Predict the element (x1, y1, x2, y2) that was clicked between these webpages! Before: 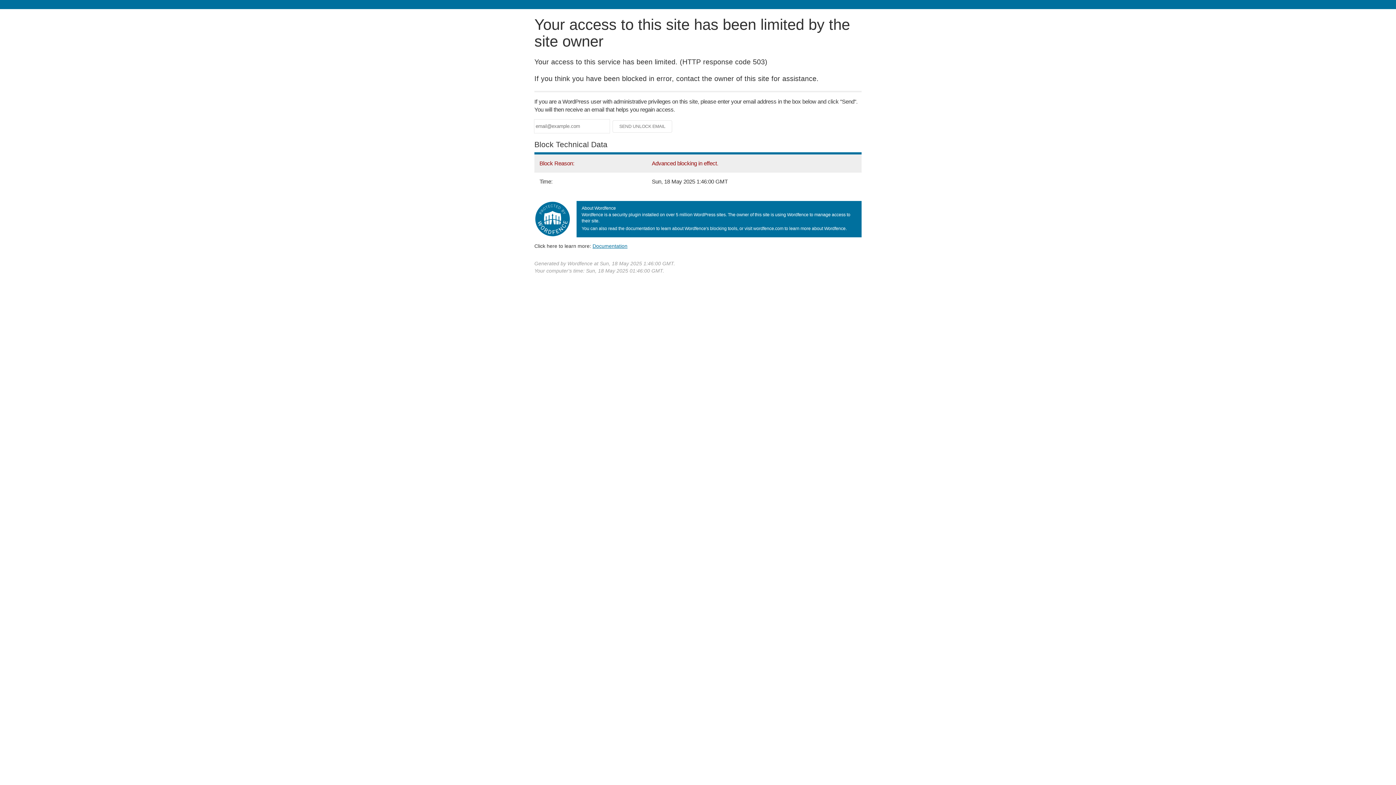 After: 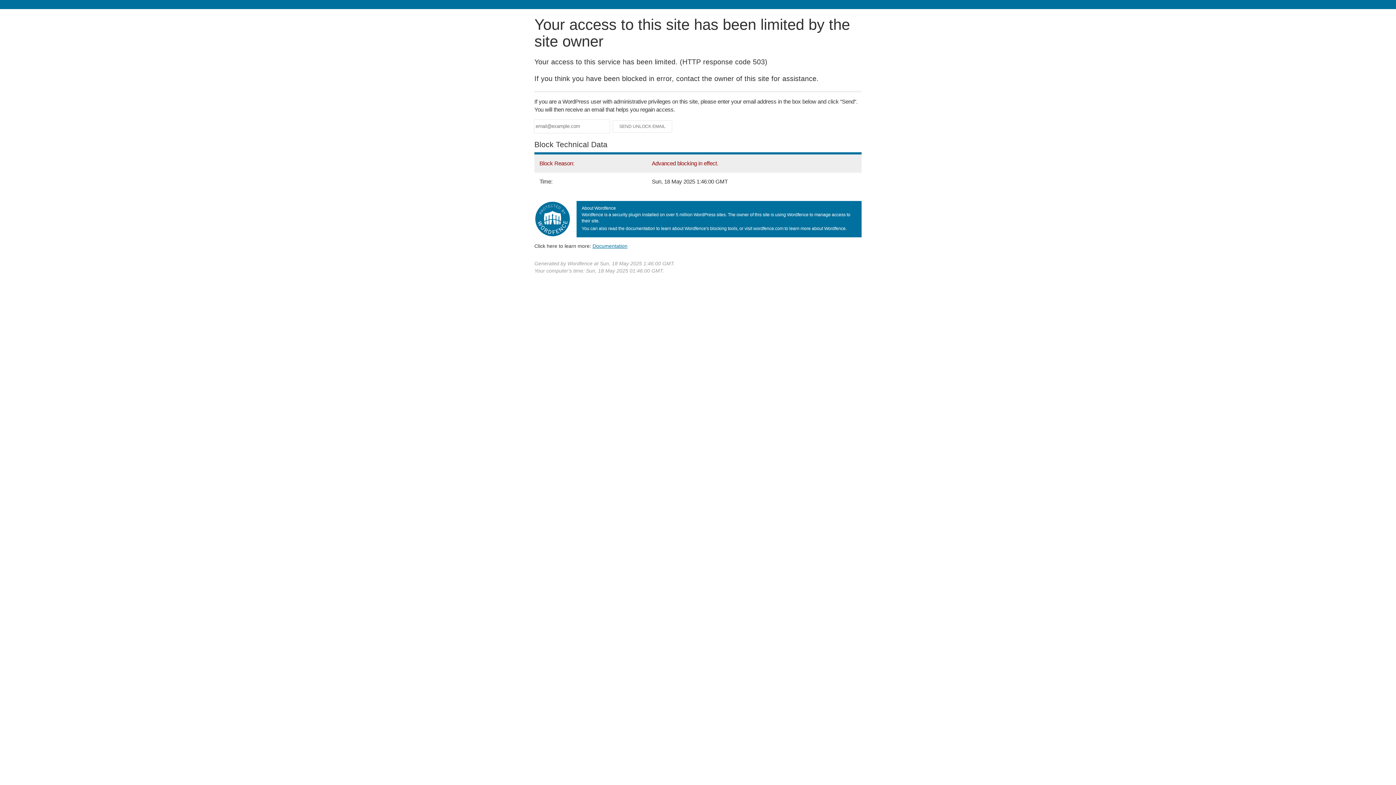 Action: label: Documentation bbox: (592, 243, 627, 248)